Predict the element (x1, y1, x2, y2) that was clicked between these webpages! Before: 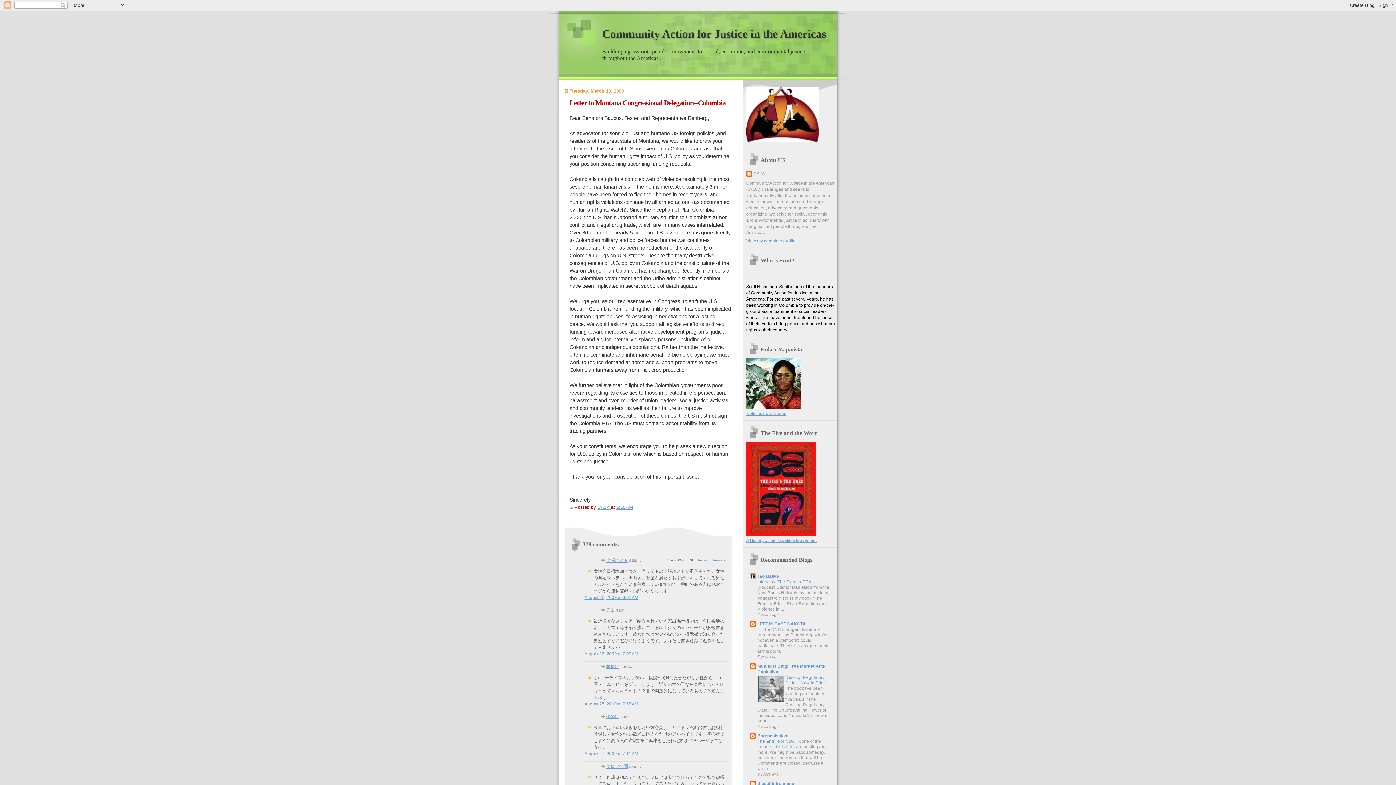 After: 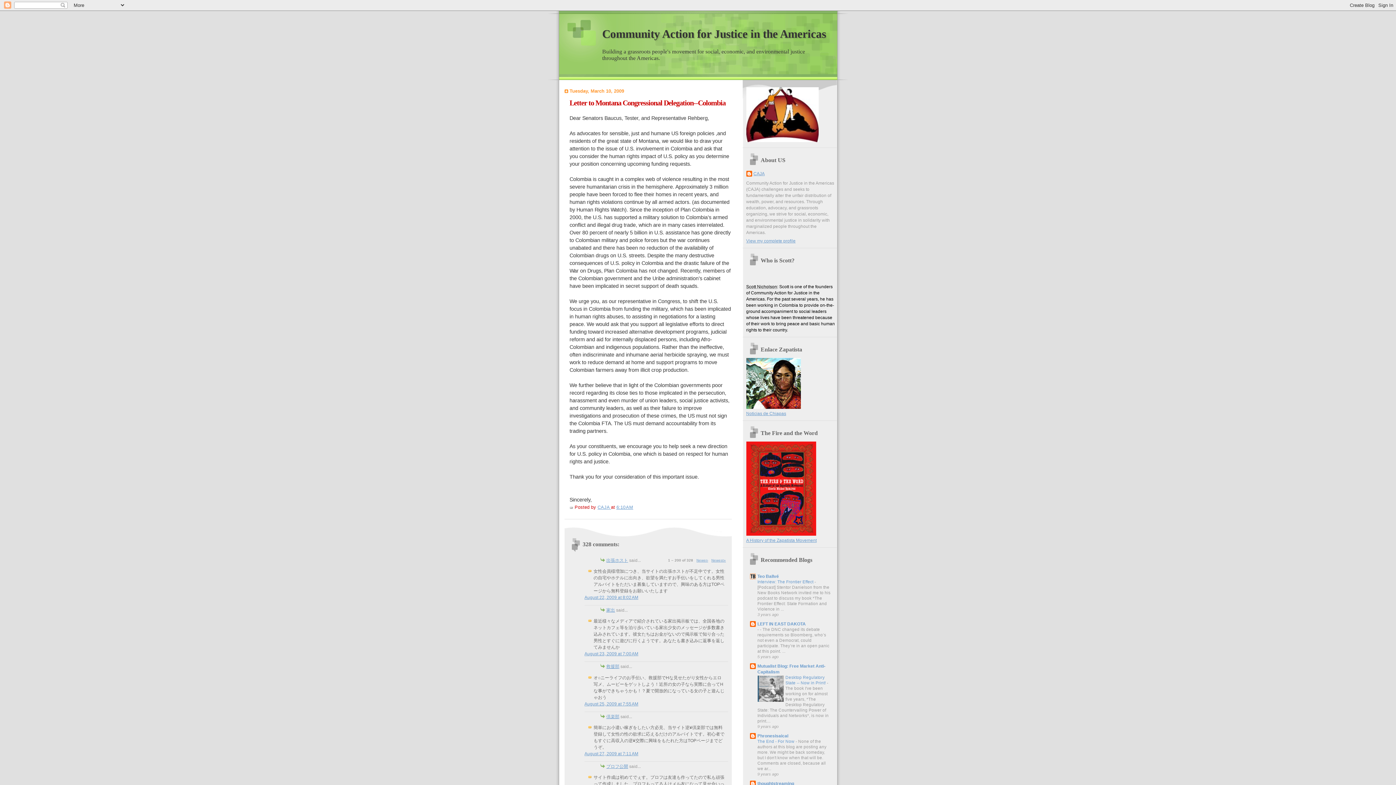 Action: bbox: (616, 505, 633, 510) label: 6:10 AM